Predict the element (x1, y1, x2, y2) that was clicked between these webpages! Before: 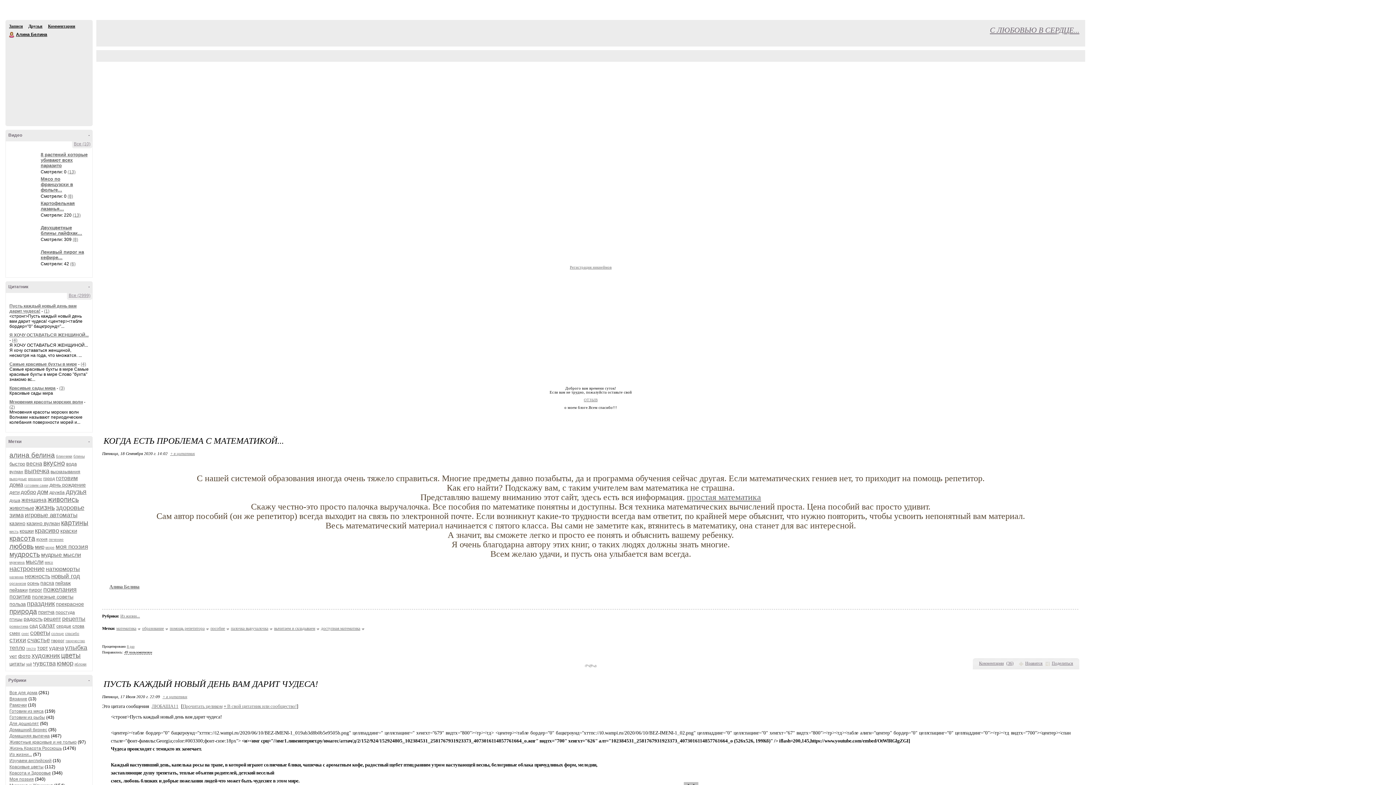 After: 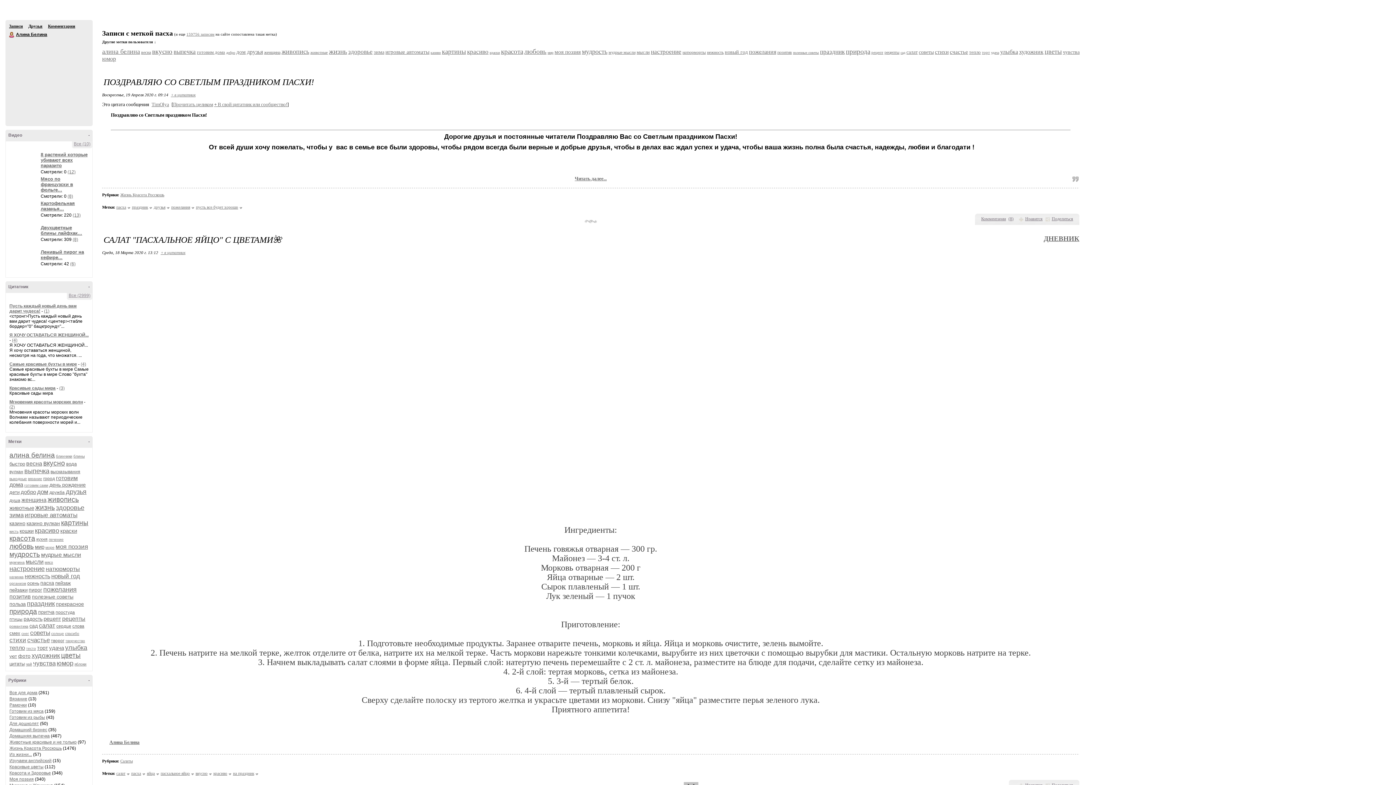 Action: label: пасха bbox: (40, 580, 54, 586)